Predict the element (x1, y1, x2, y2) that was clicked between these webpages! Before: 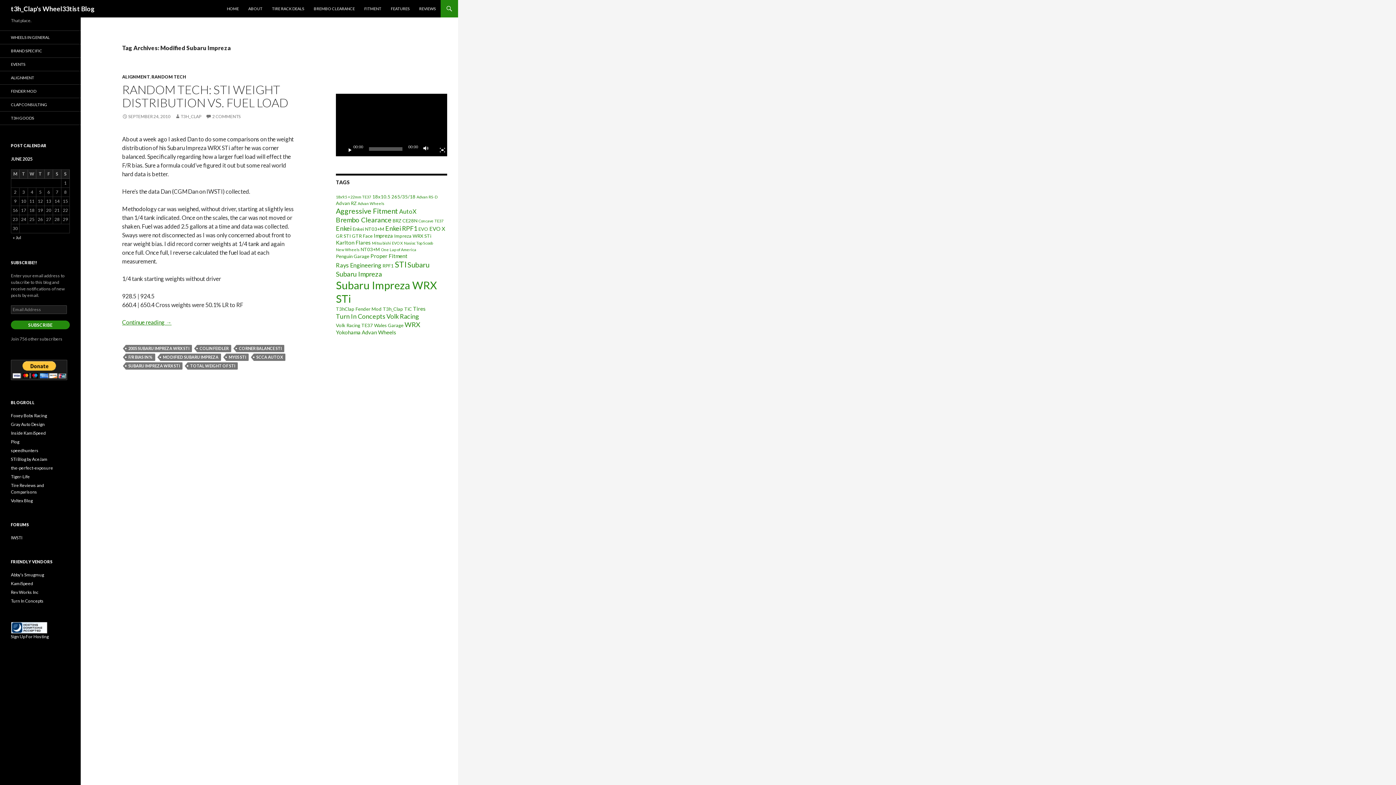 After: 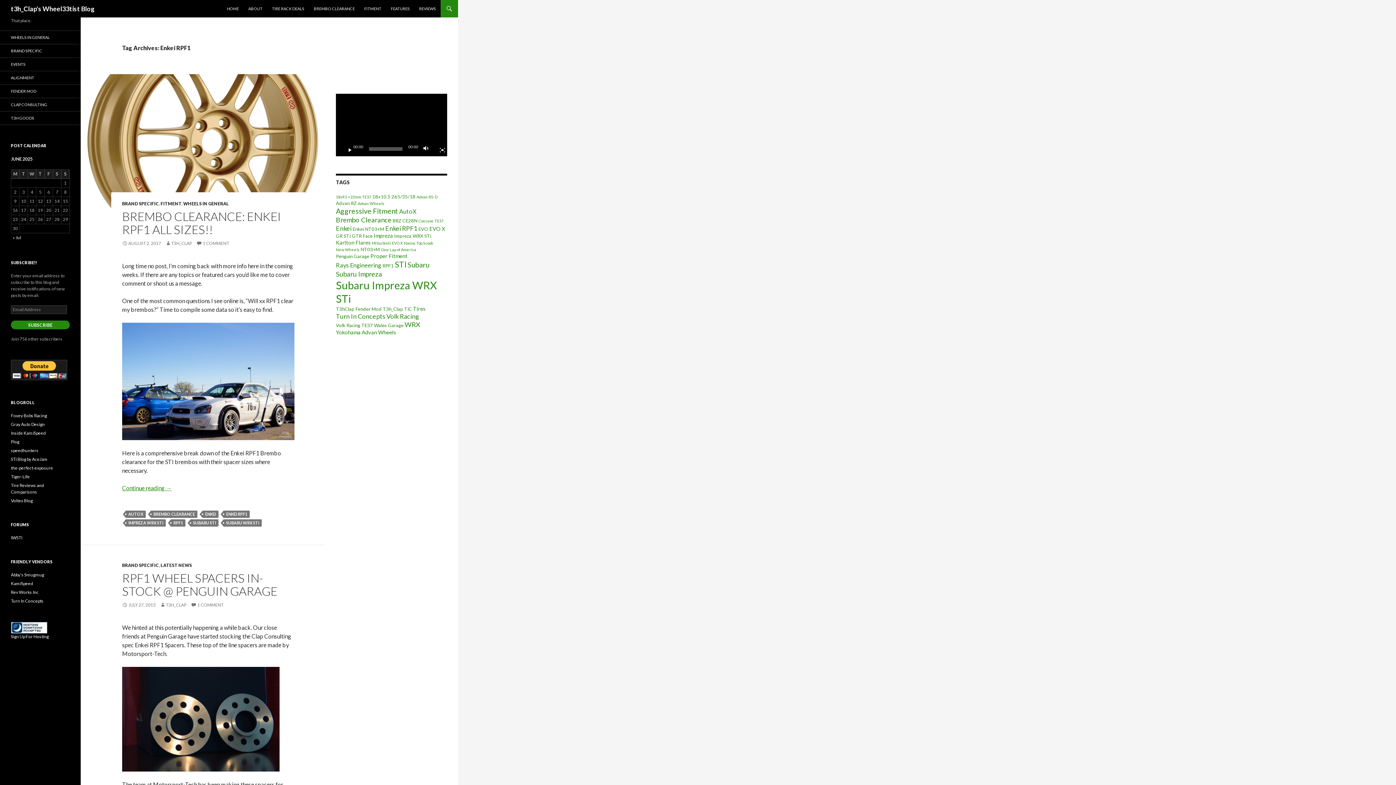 Action: bbox: (385, 224, 417, 232) label: Enkei RPF1 (6 items)